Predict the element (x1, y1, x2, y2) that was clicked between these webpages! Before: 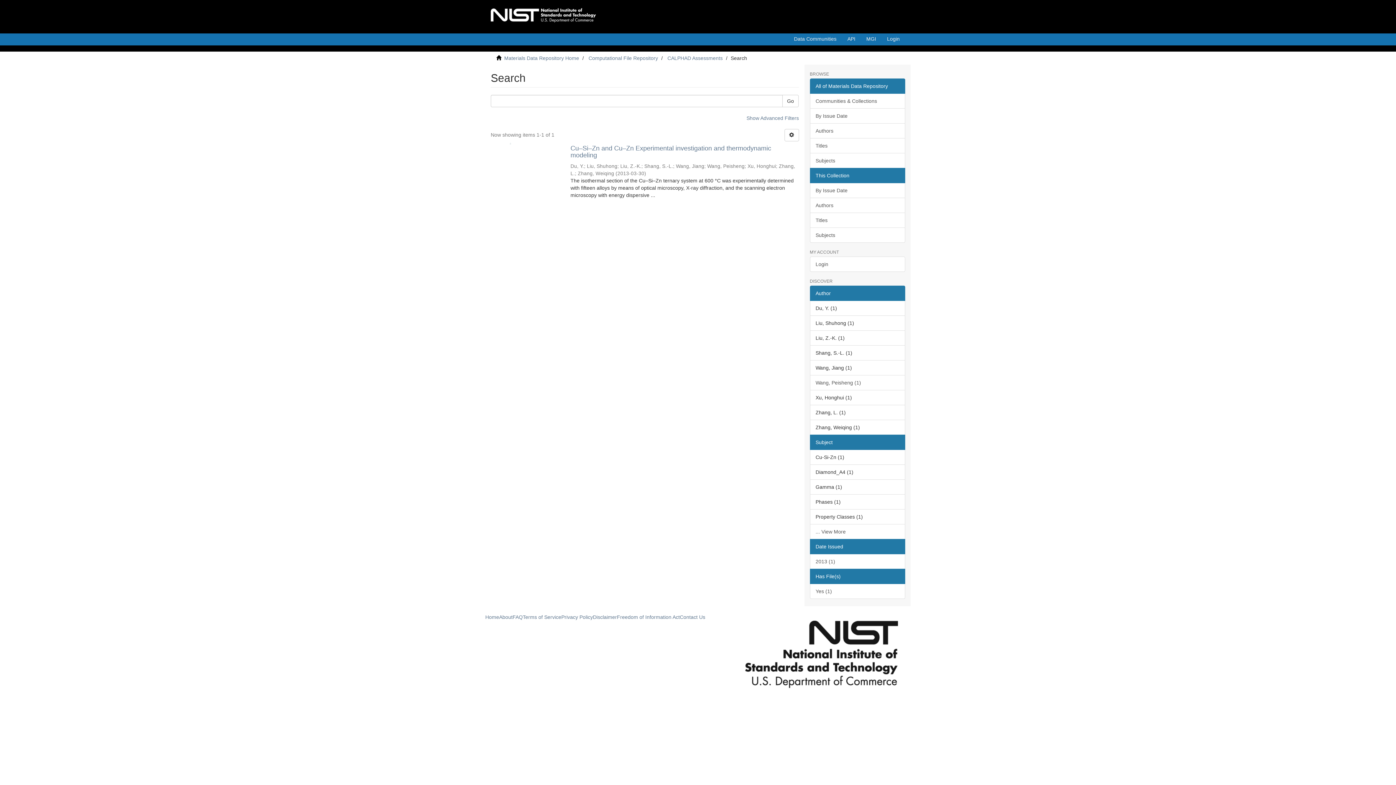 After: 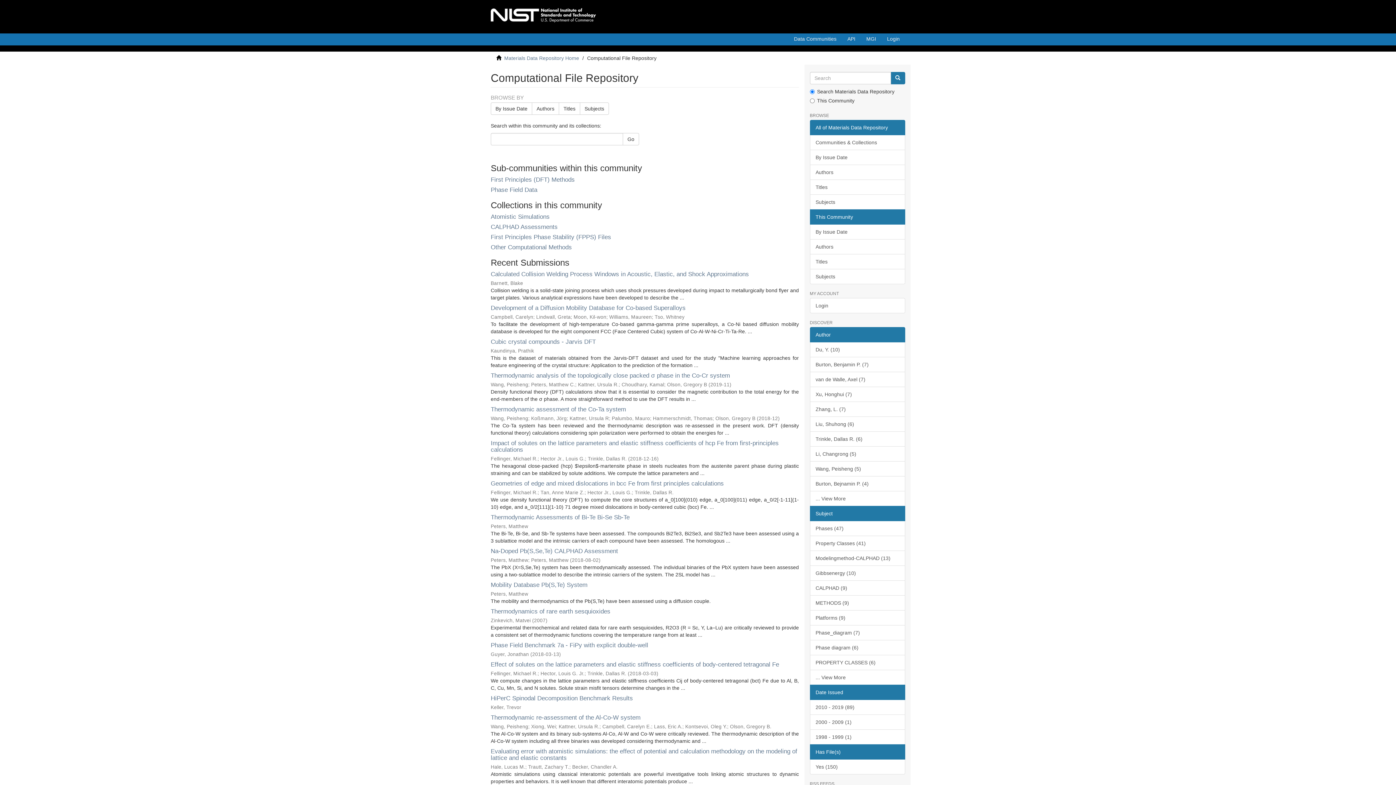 Action: bbox: (588, 55, 658, 61) label: Computational File Repository